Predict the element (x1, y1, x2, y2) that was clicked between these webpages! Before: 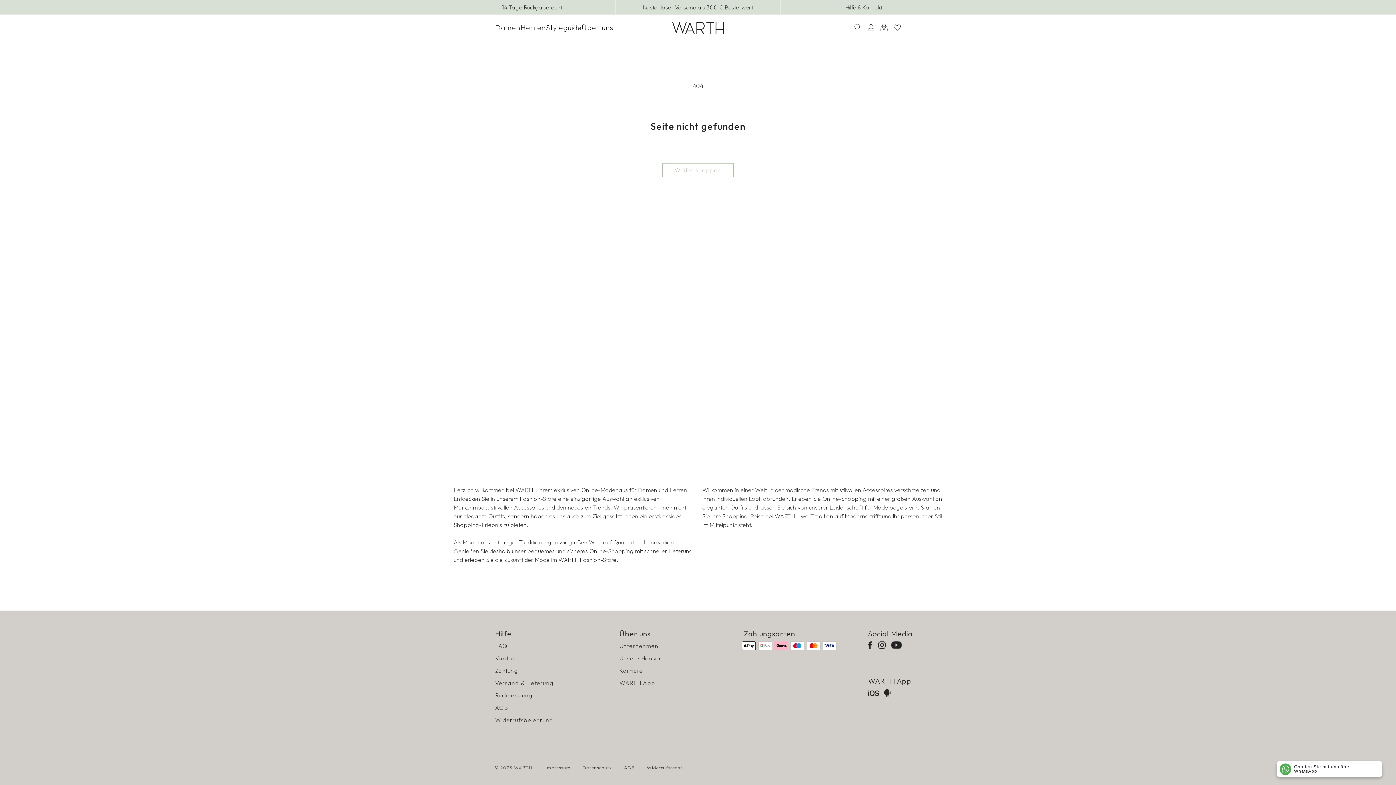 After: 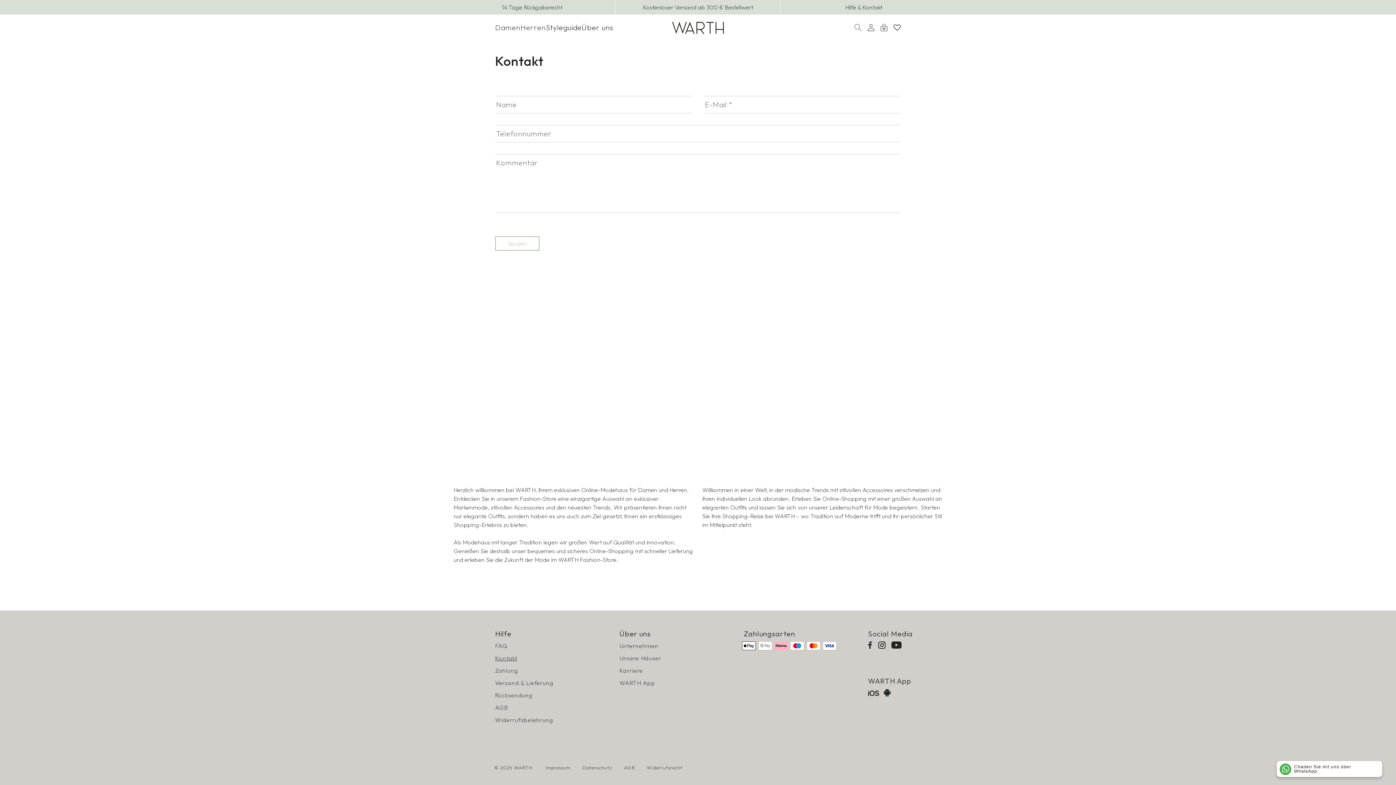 Action: label: Kontakt bbox: (495, 652, 517, 664)